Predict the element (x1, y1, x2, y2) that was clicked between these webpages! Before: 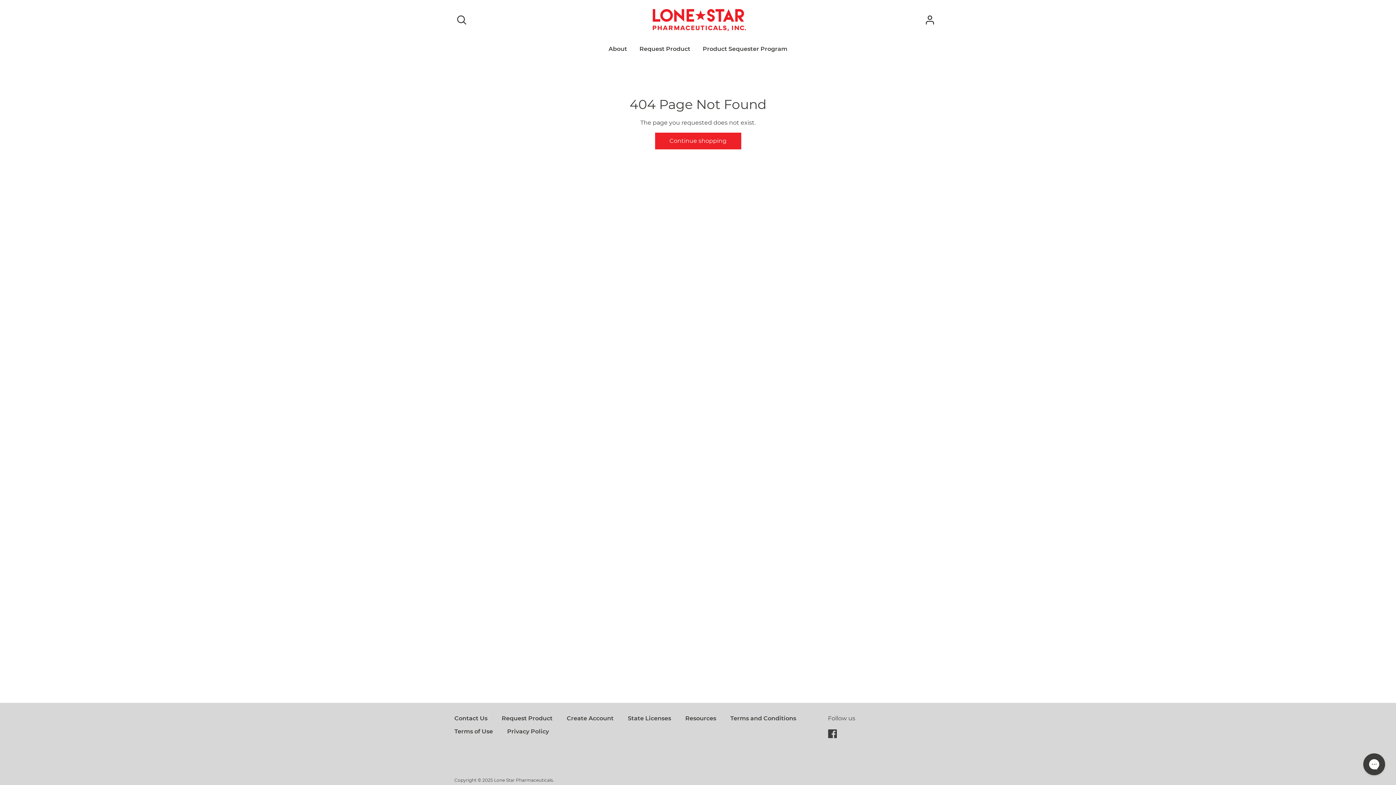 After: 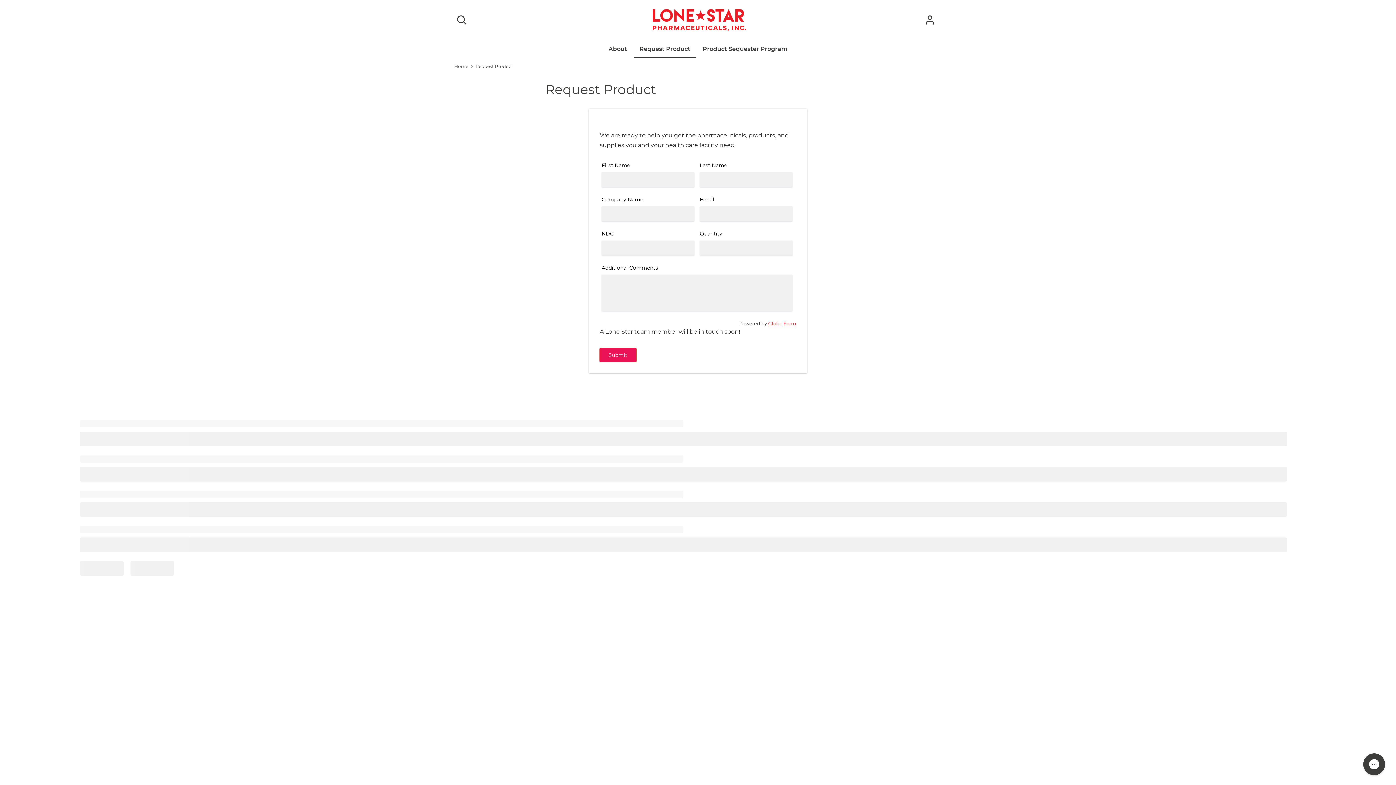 Action: label: Request Product bbox: (634, 44, 696, 57)